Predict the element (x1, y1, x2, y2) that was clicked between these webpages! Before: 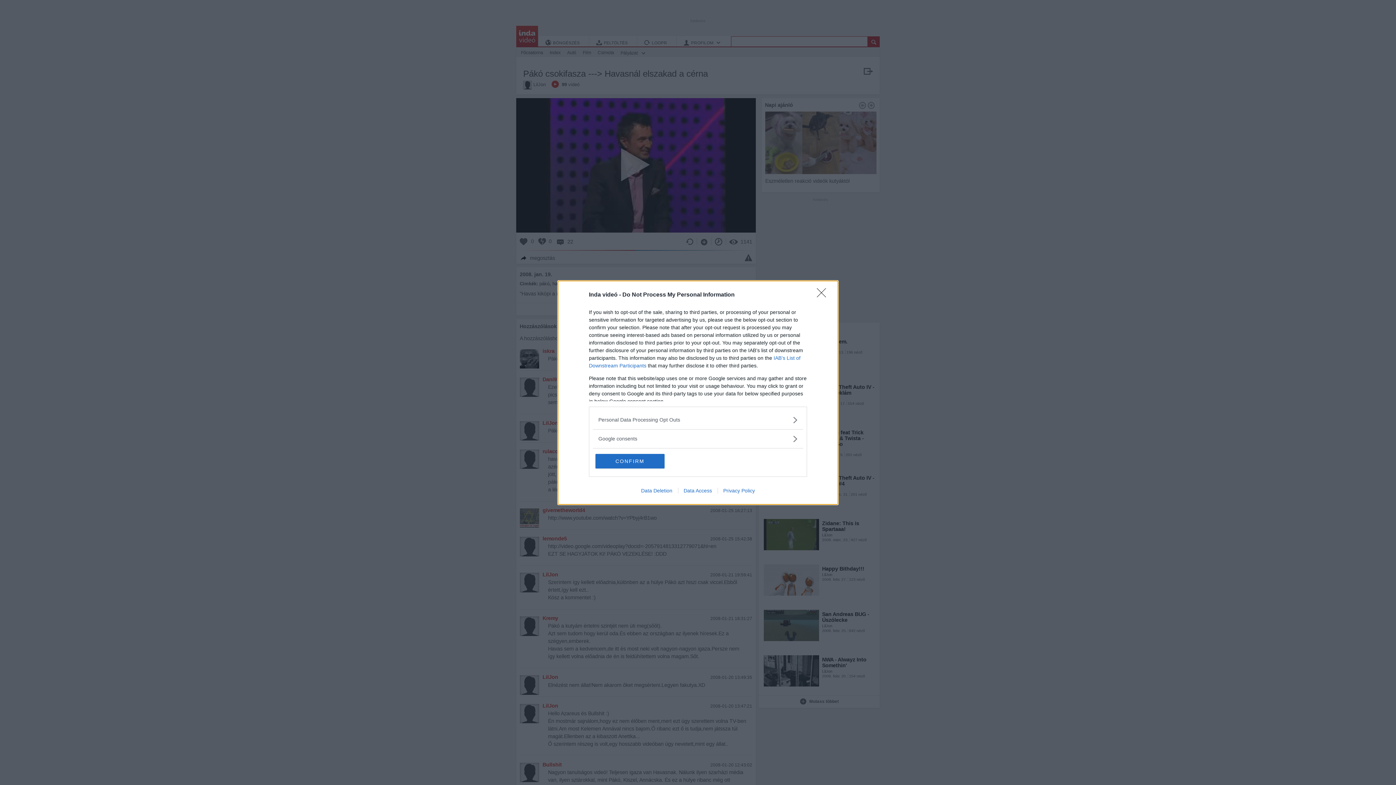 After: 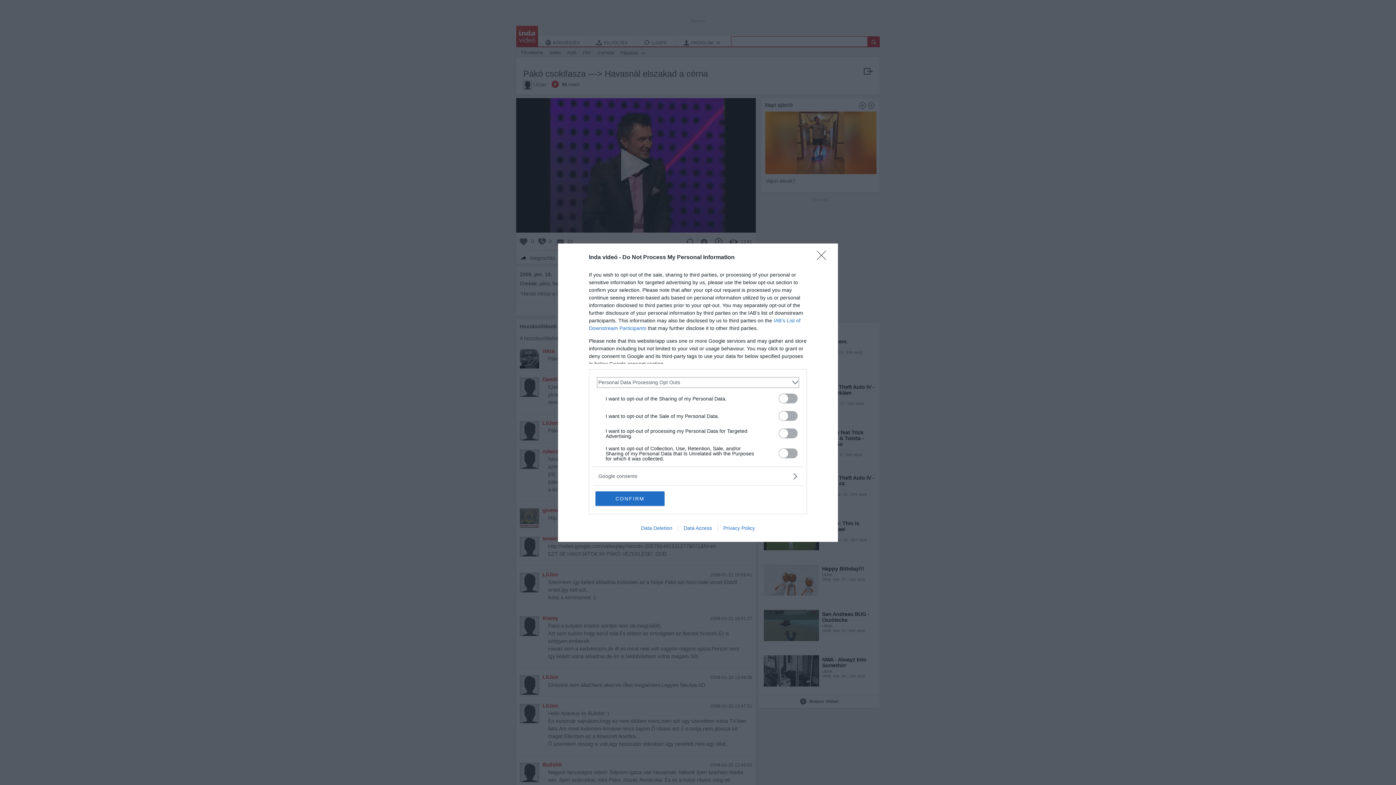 Action: label: Opt-Outs bbox: (598, 416, 797, 423)